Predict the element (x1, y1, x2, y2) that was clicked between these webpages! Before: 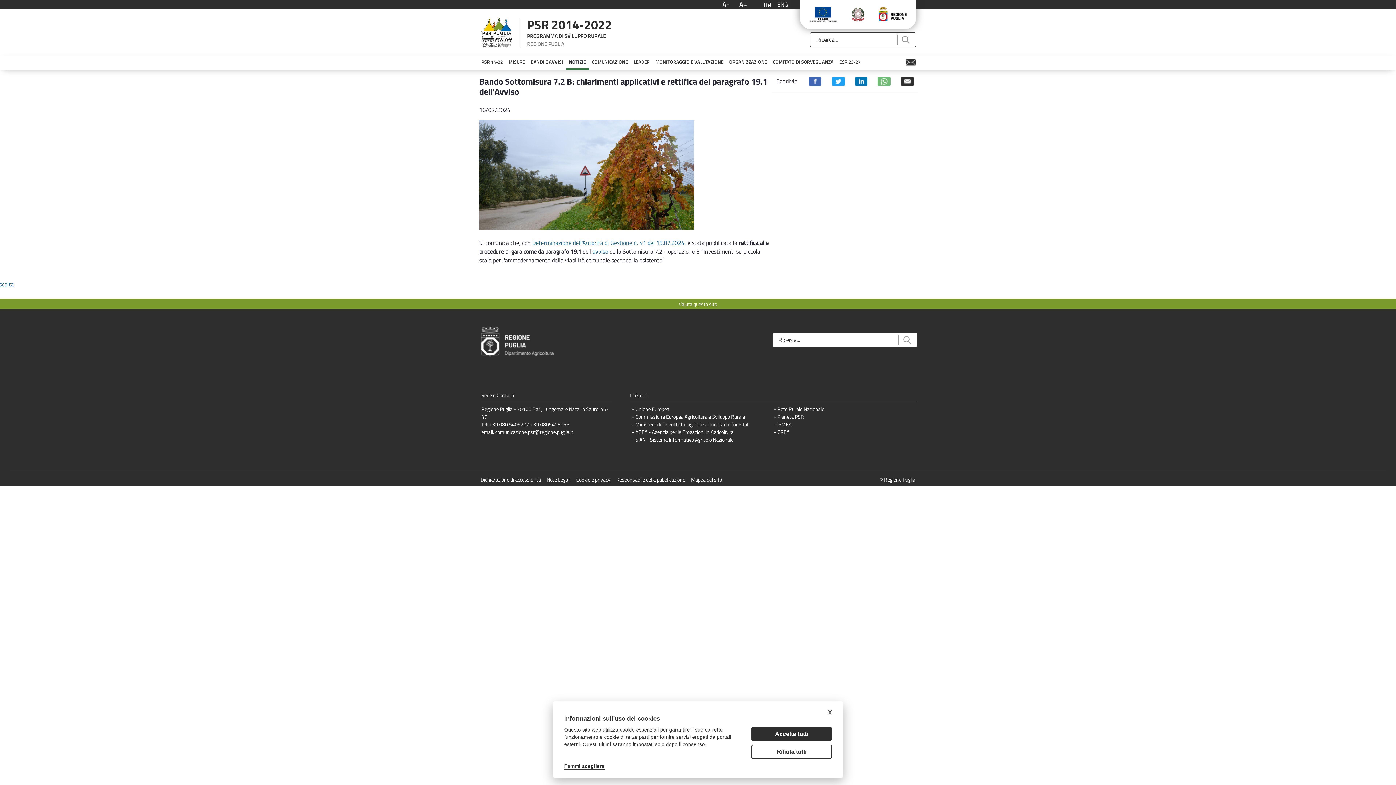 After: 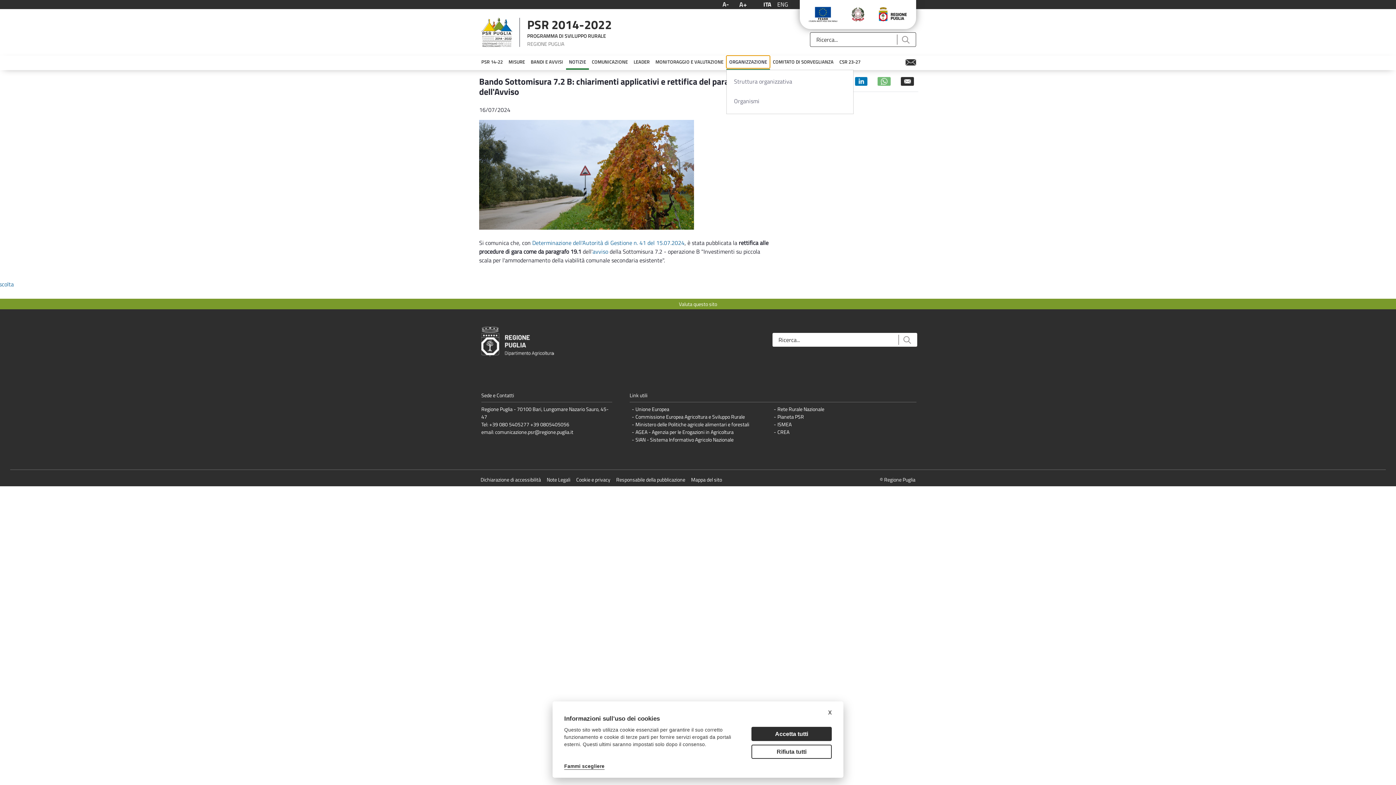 Action: label: ORGANIZZAZIONE bbox: (726, 55, 770, 68)